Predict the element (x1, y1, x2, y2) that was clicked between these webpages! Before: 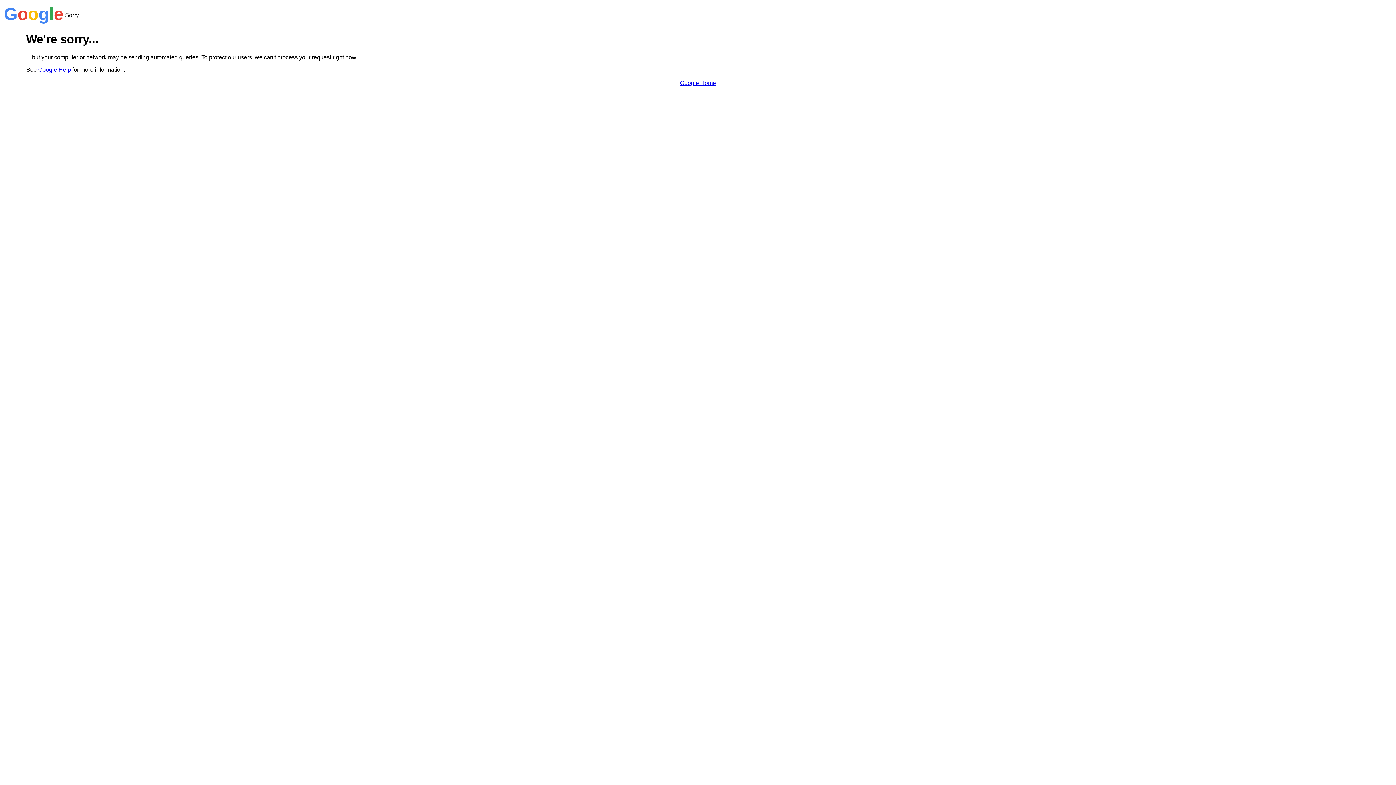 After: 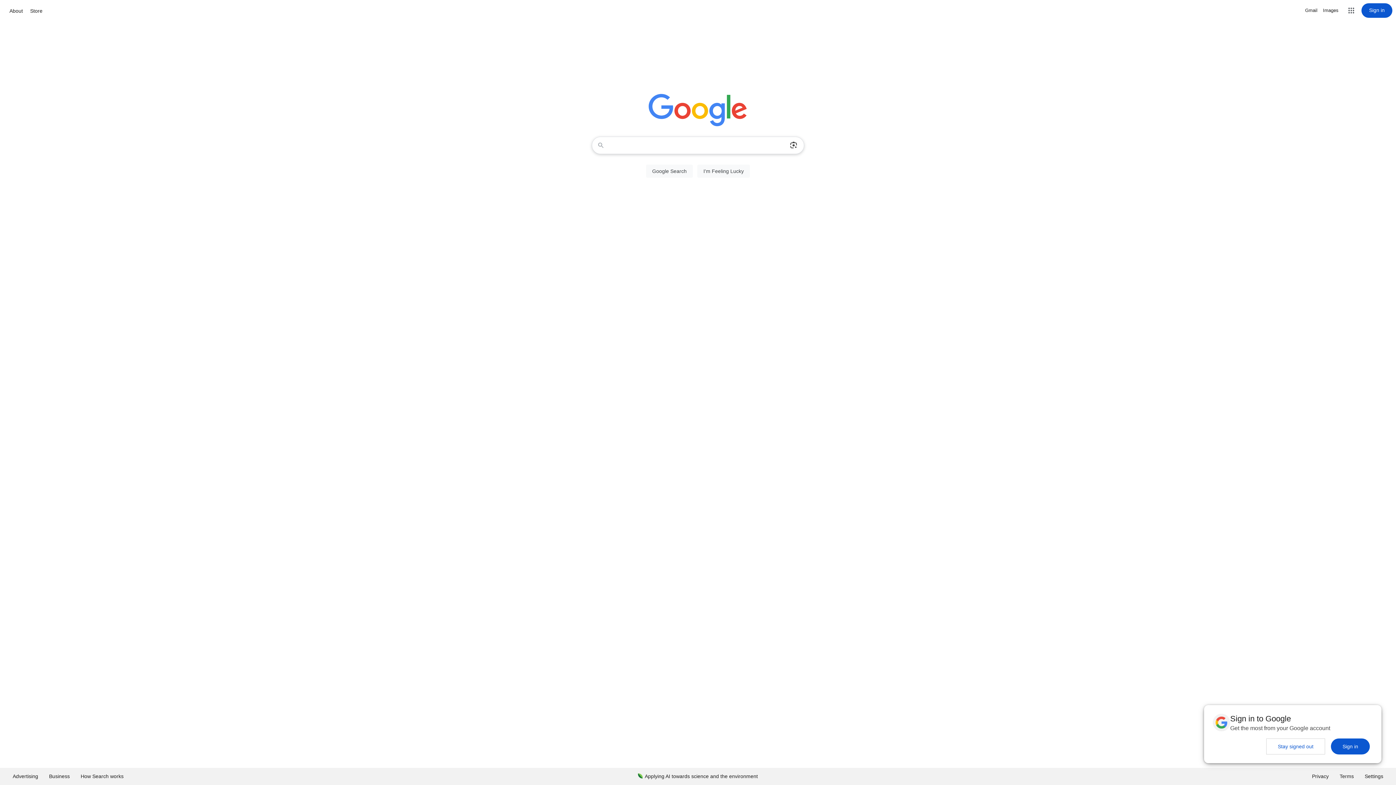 Action: bbox: (680, 79, 716, 86) label: Google Home